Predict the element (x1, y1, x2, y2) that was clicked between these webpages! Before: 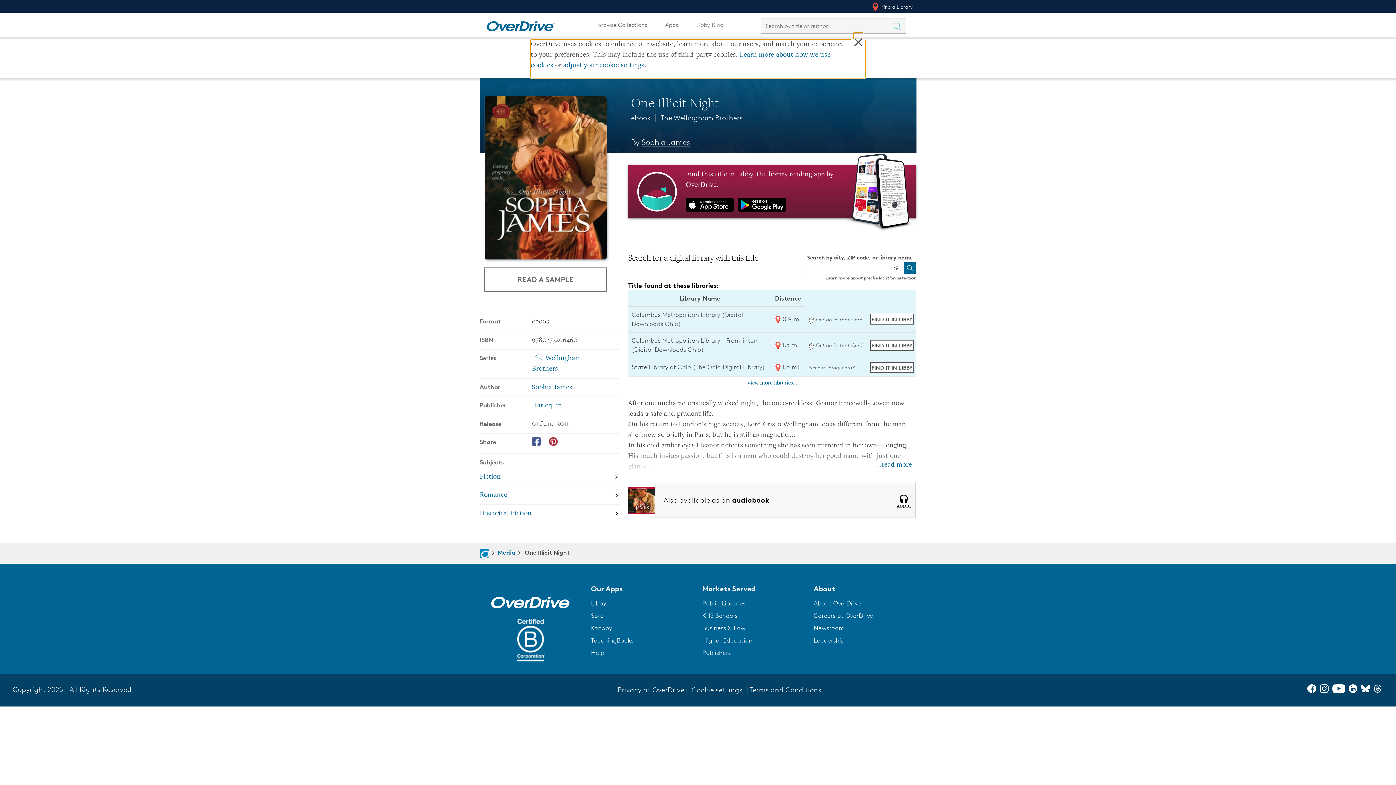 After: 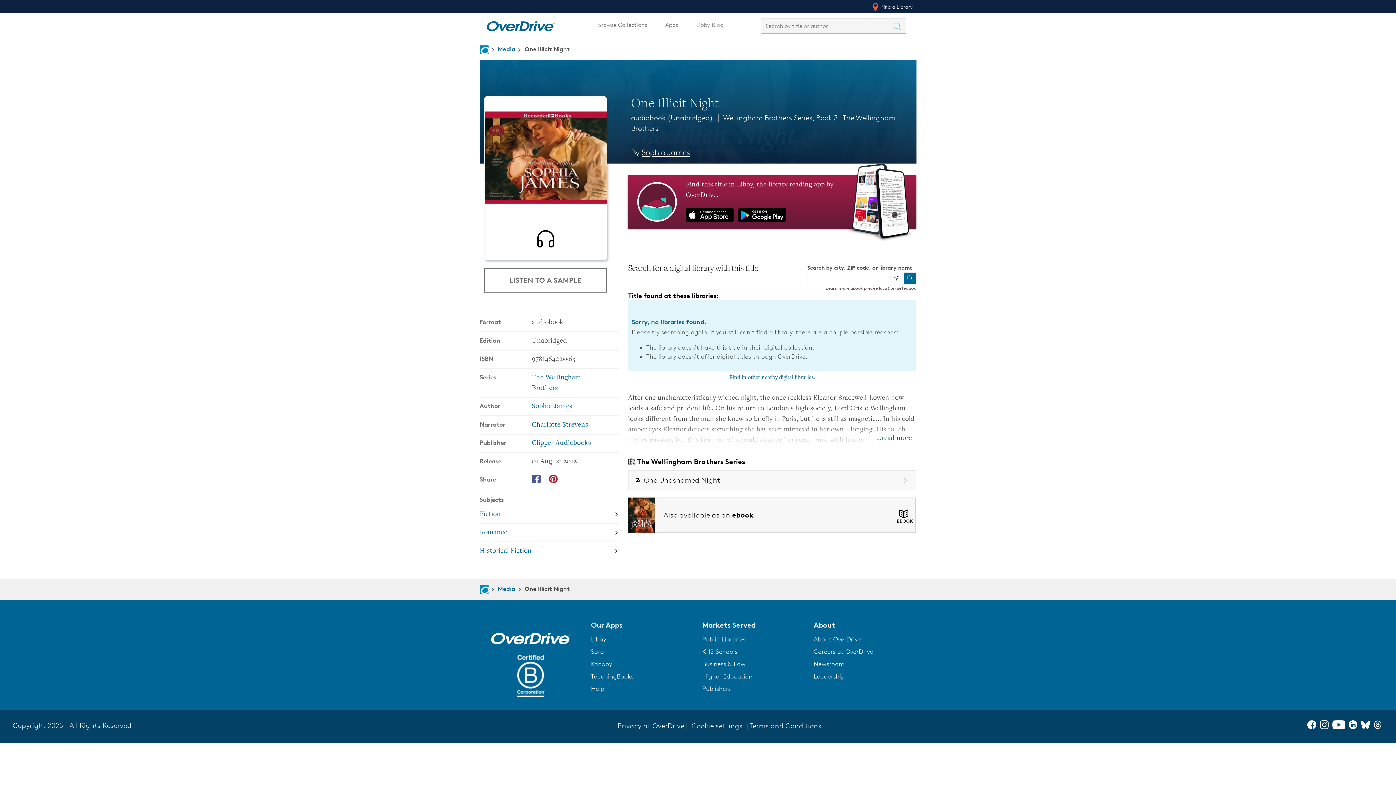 Action: label: Also available as an audiobook

AUDIO bbox: (628, 484, 916, 491)